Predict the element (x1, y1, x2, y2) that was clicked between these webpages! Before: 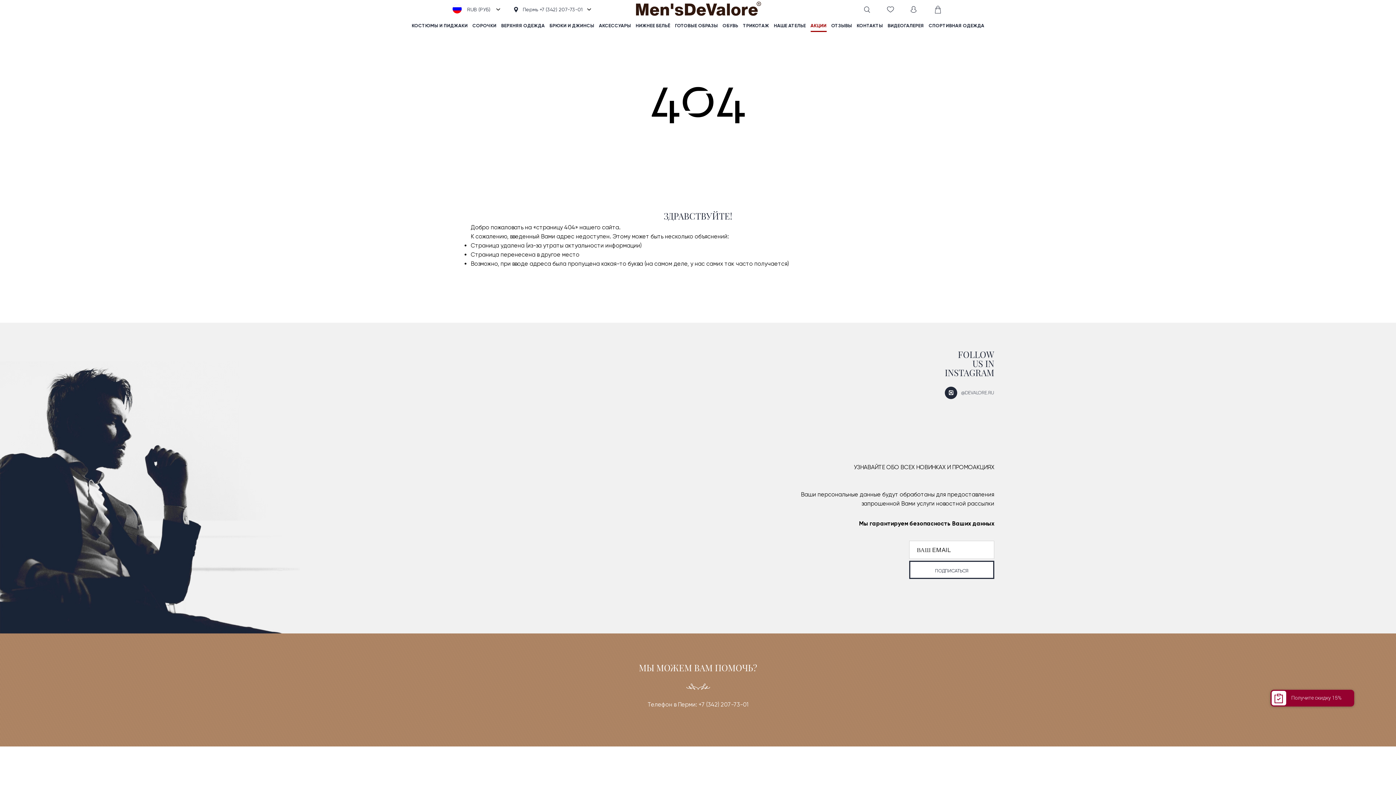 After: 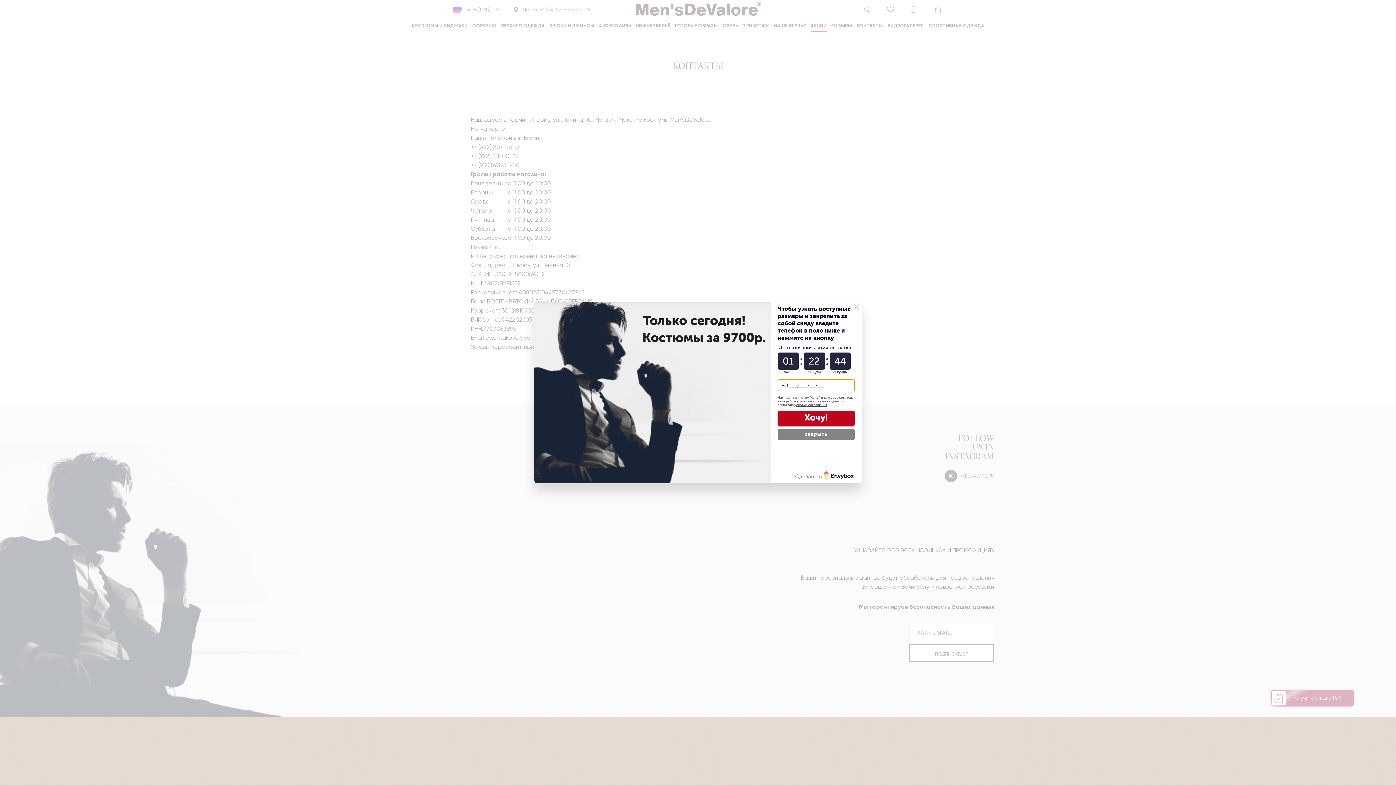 Action: label: КОНТАКТЫ bbox: (856, 19, 883, 31)